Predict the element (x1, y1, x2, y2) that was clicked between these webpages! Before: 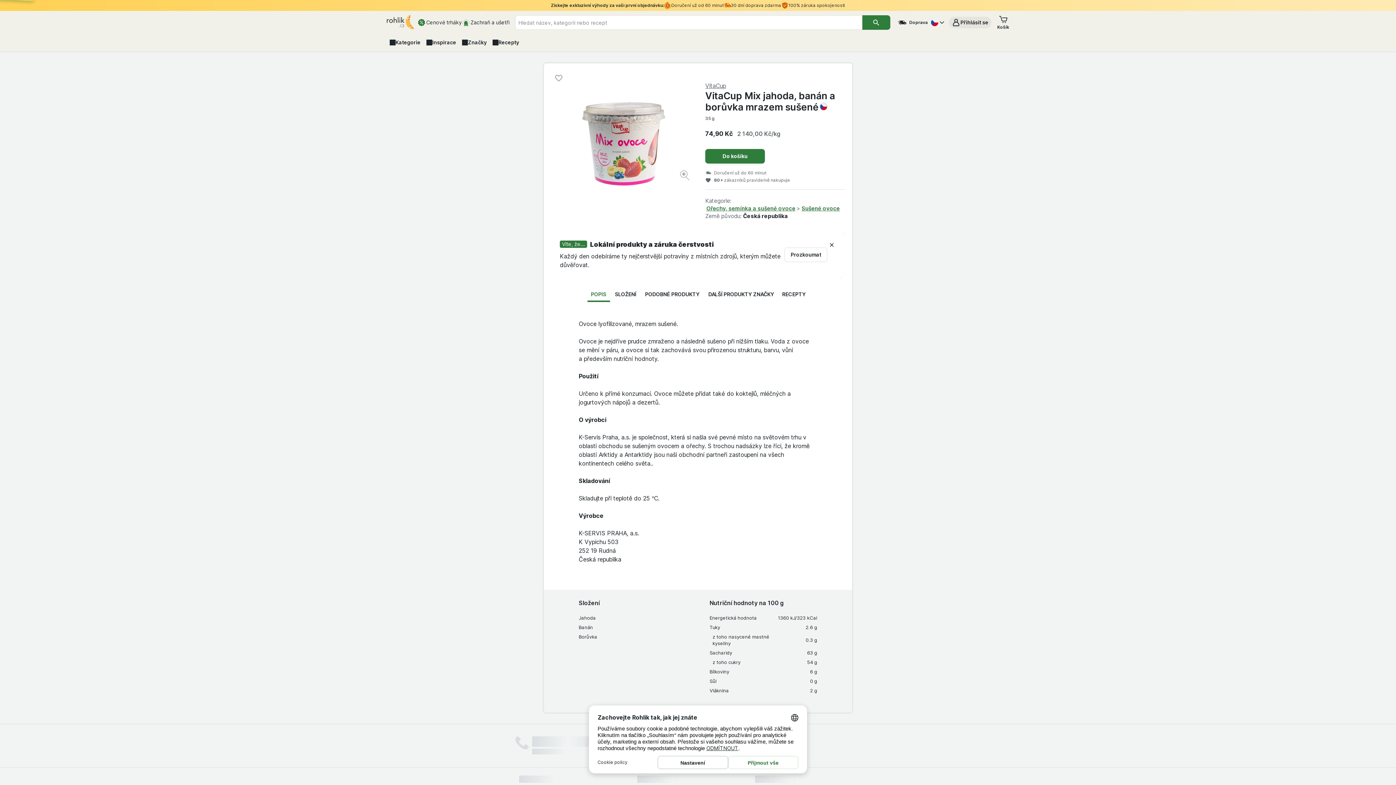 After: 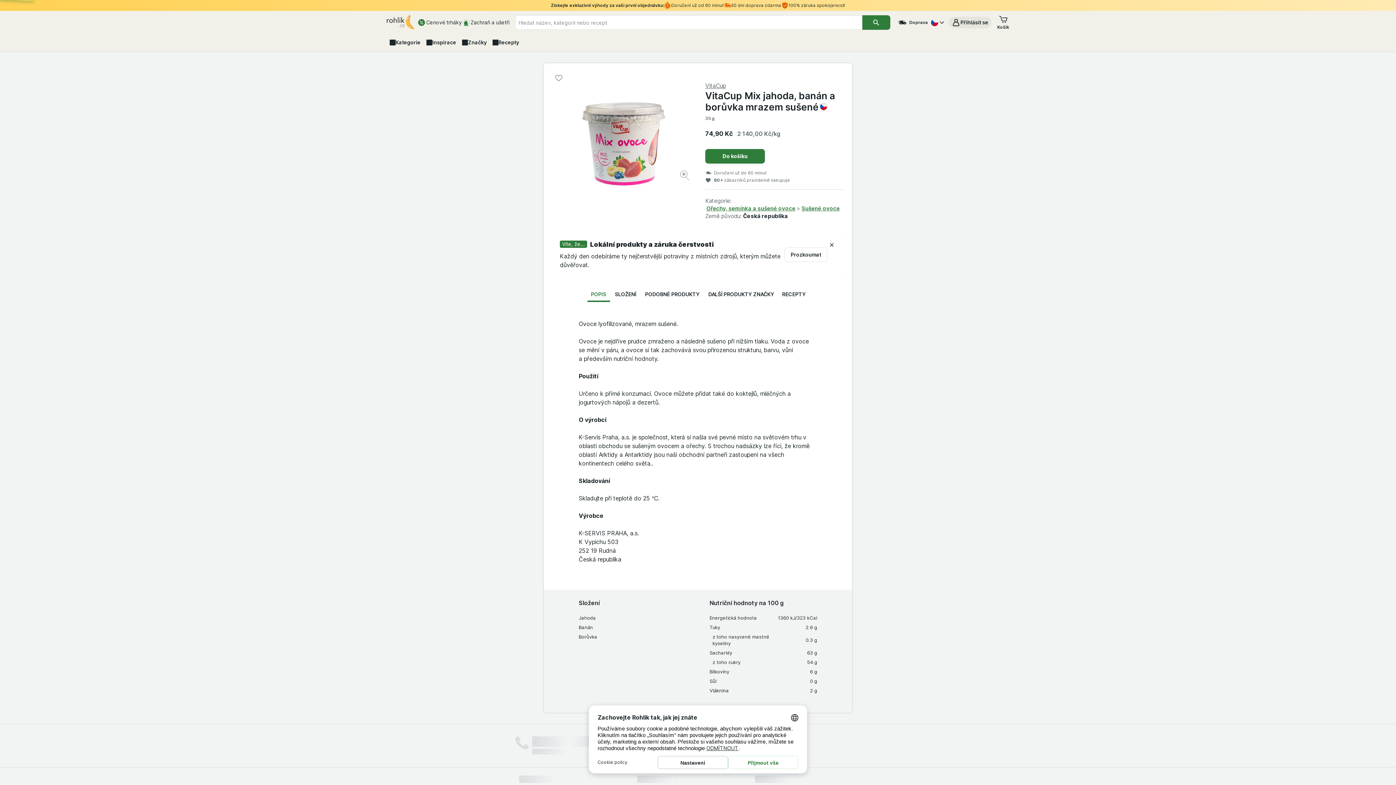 Action: bbox: (705, 90, 835, 112) label: VitaCup Mix jahoda, banán a borůvka mrazem sušené